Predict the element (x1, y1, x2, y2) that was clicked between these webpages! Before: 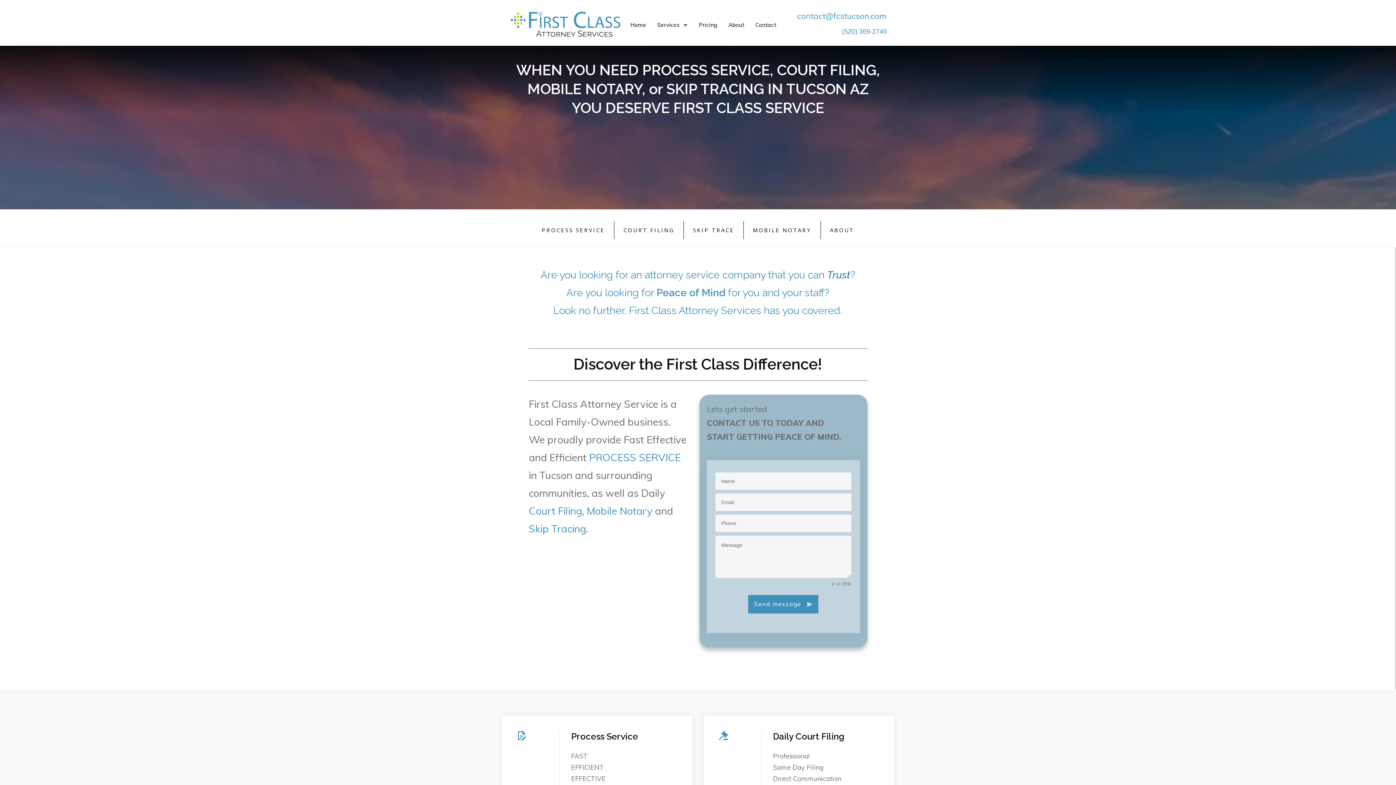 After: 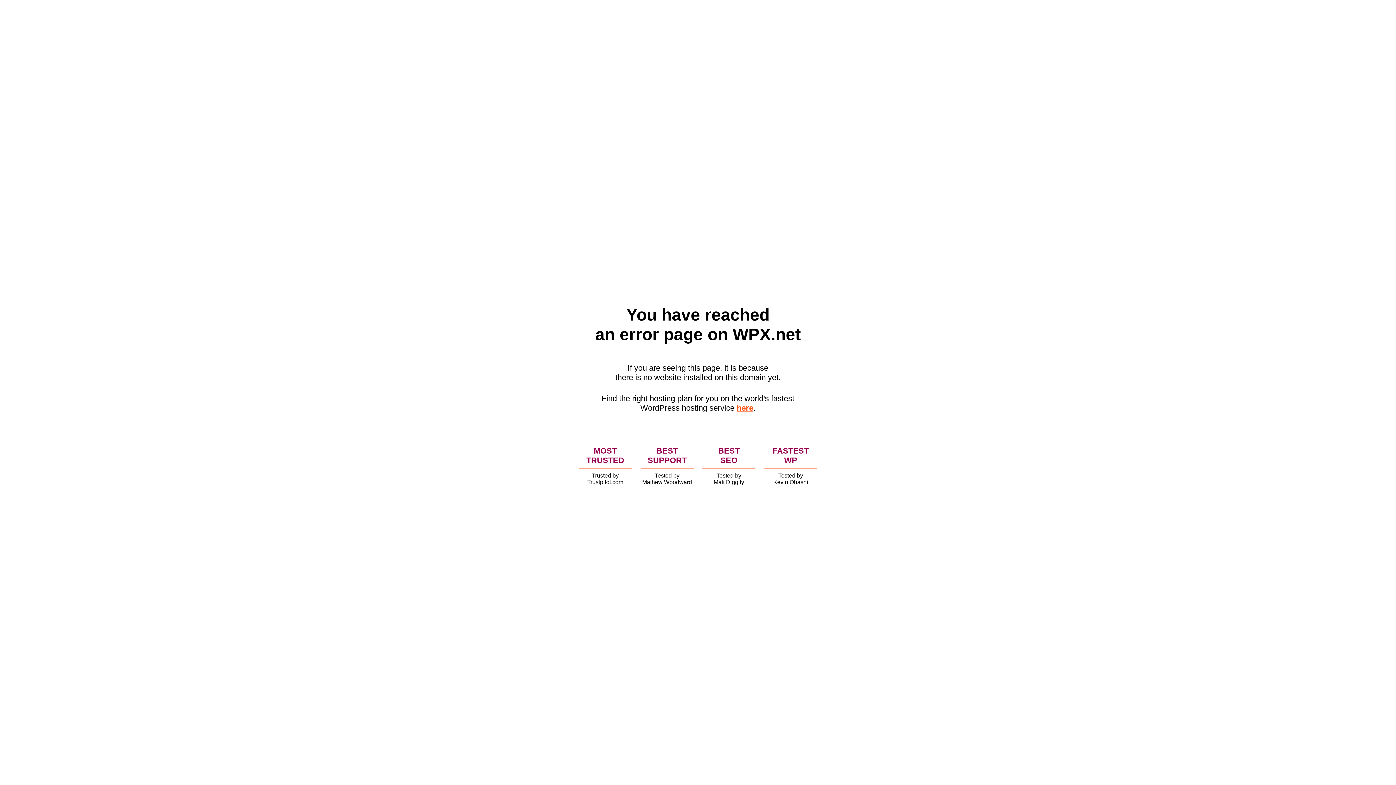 Action: bbox: (528, 504, 582, 517) label: Court Filing